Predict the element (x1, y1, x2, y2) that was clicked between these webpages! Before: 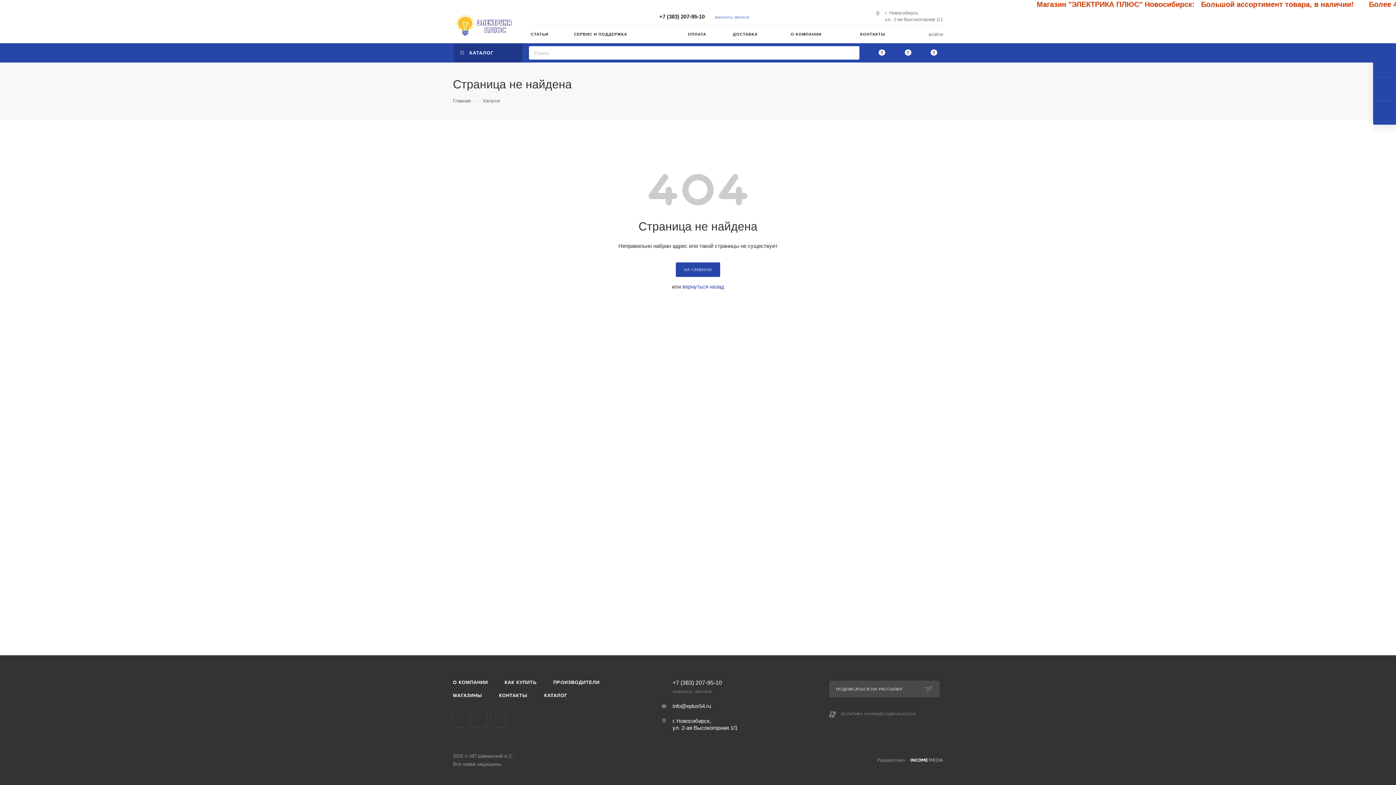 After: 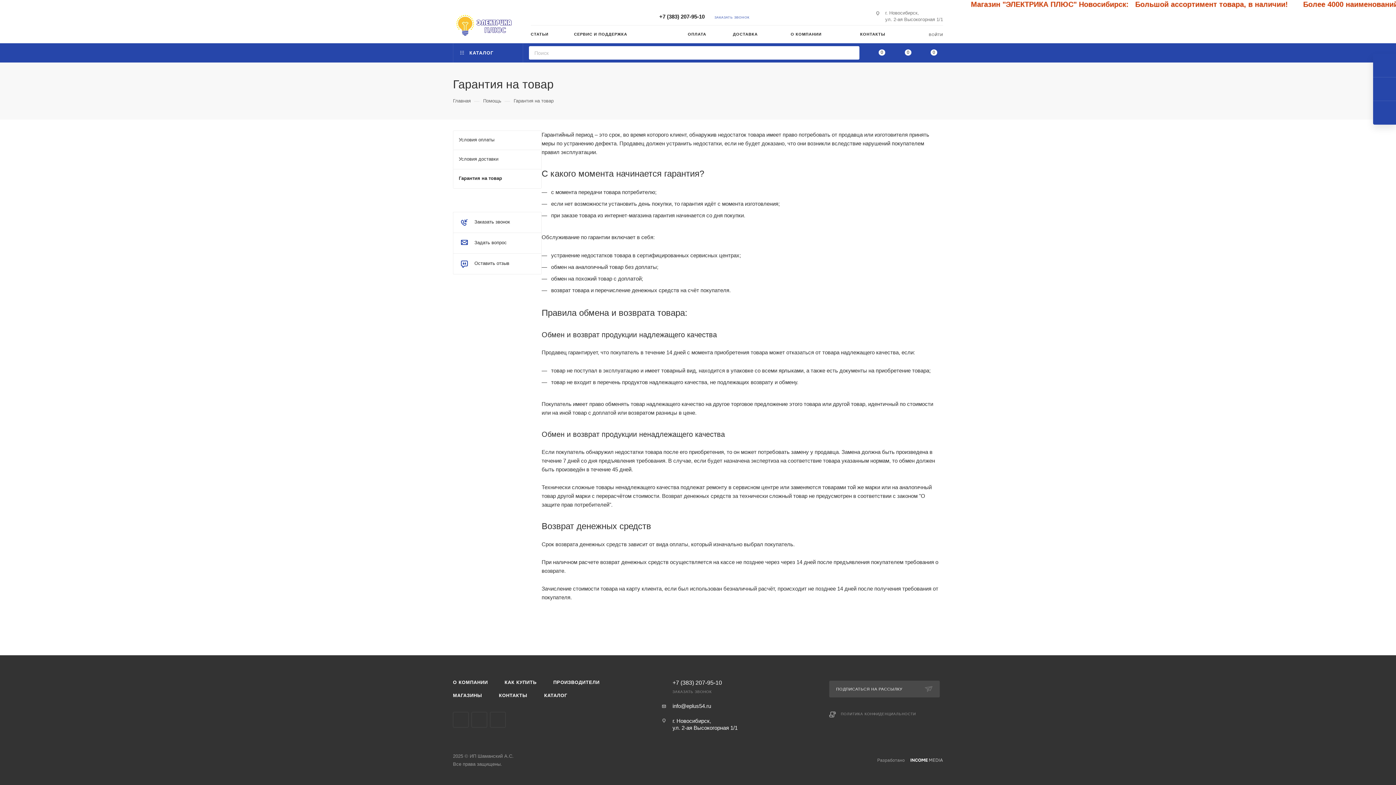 Action: label: СЕРВИС И ПОДДЕРЖКА bbox: (574, 24, 688, 42)